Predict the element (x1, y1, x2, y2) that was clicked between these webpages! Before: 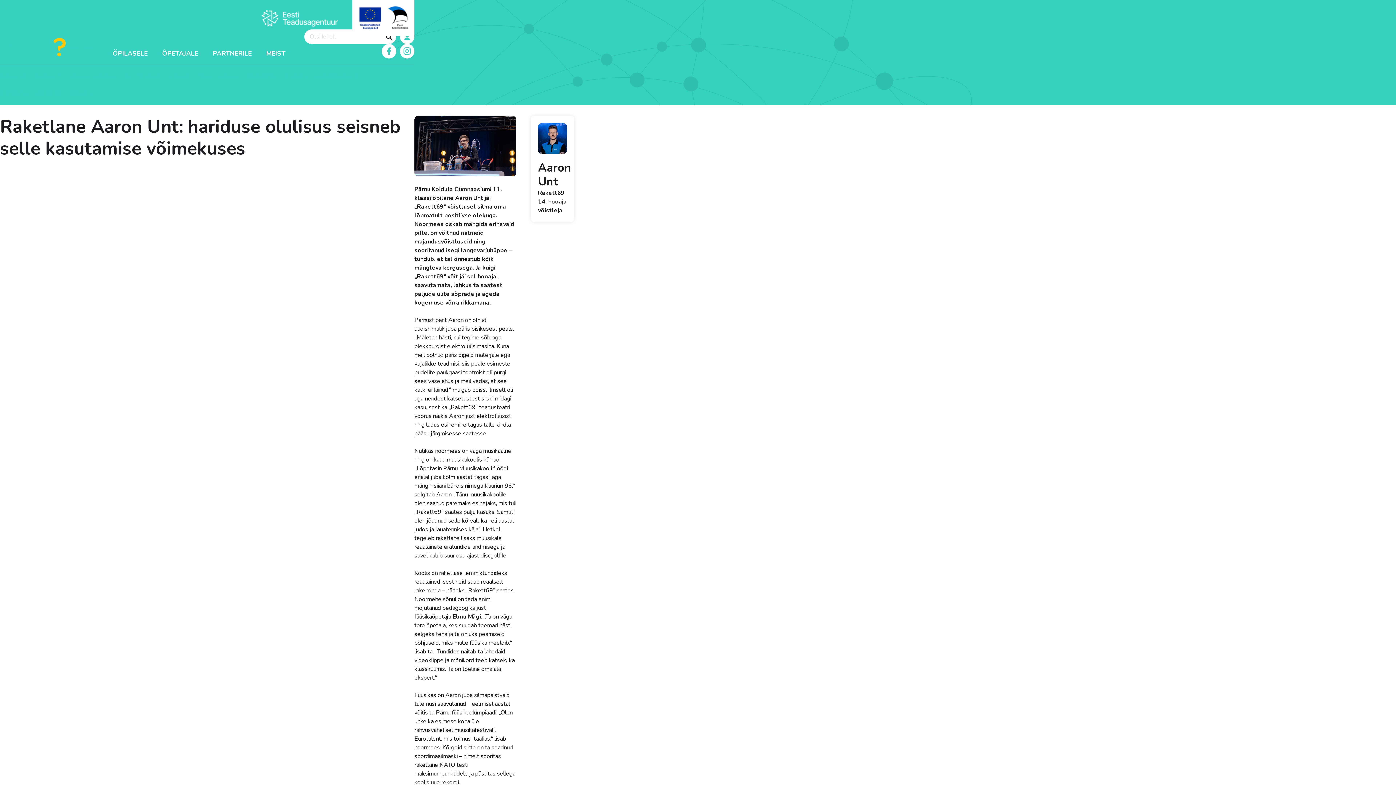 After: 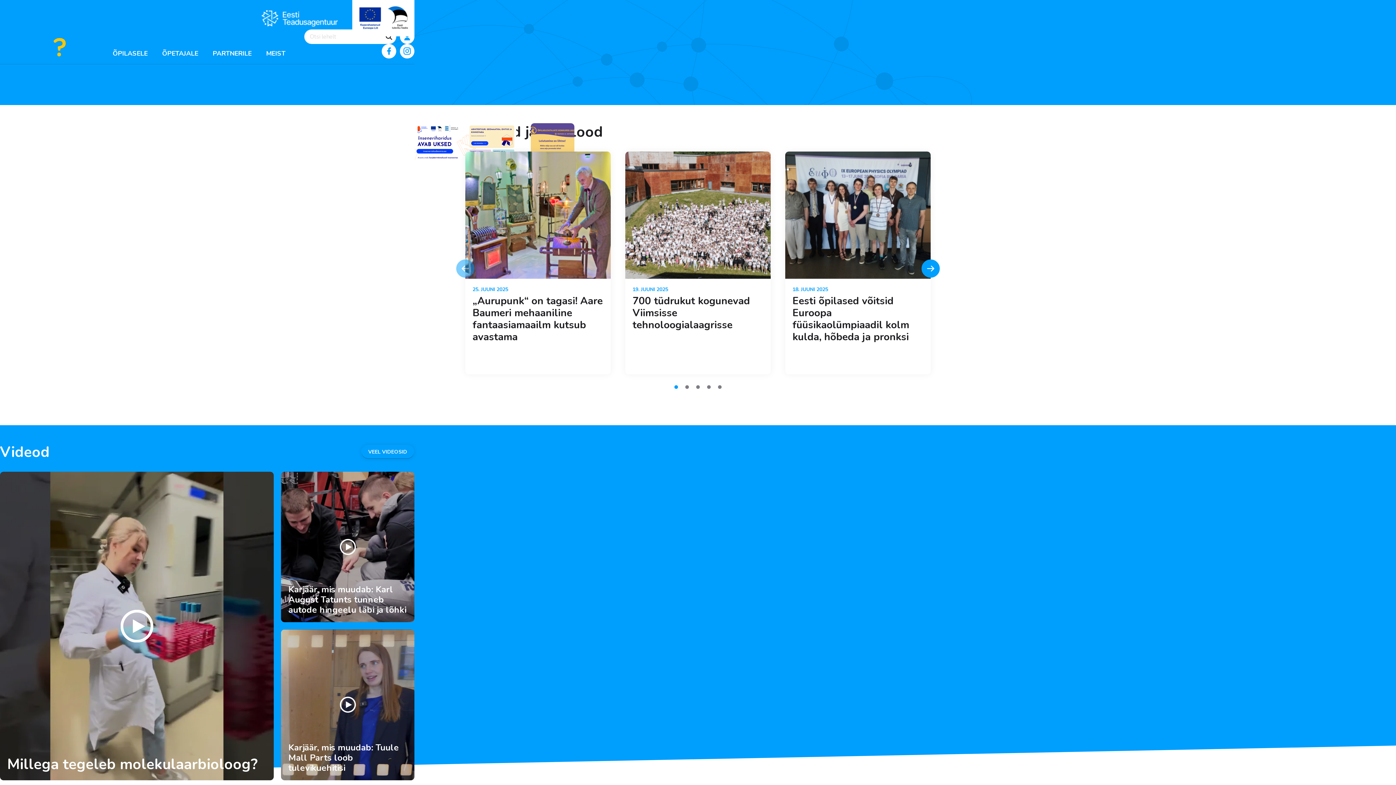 Action: label: Miks? logo bbox: (0, 42, 94, 50)